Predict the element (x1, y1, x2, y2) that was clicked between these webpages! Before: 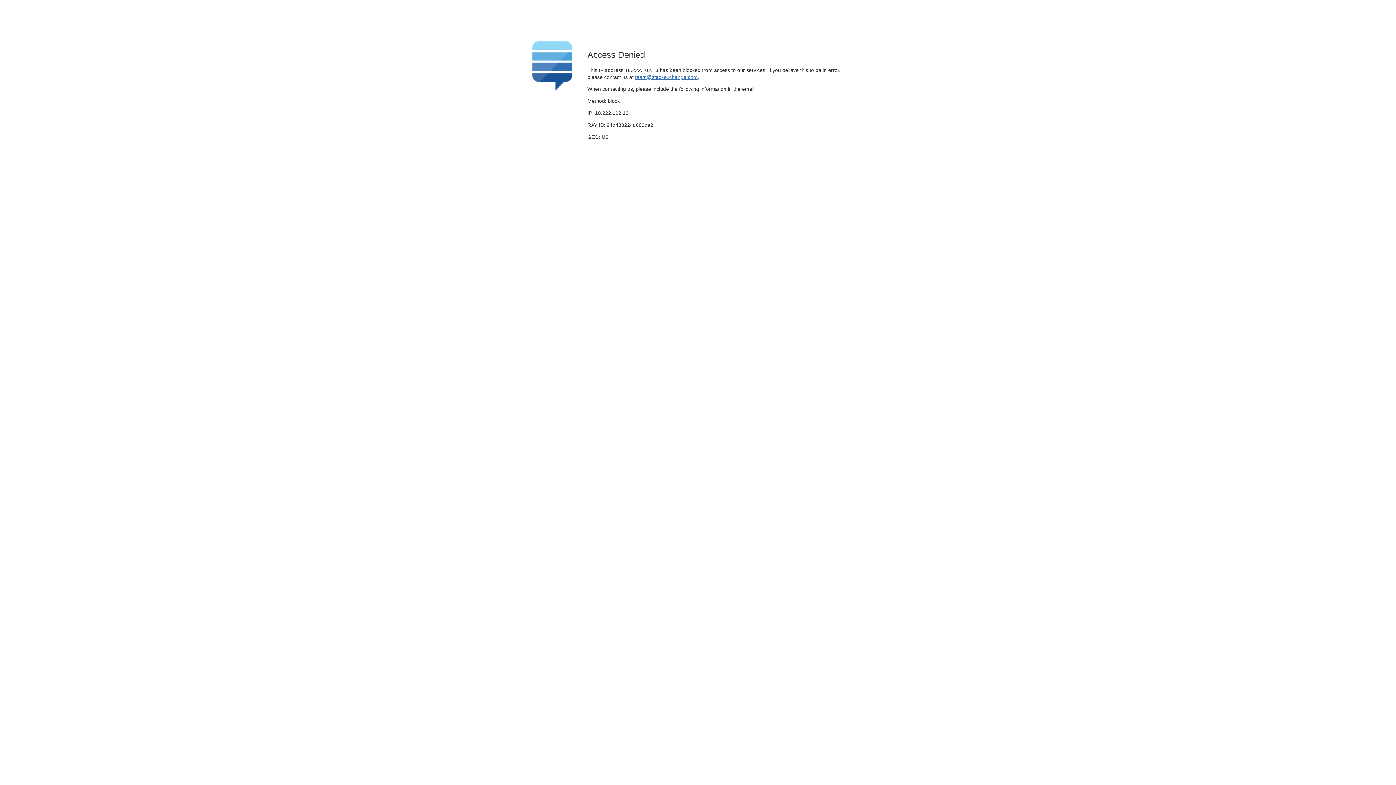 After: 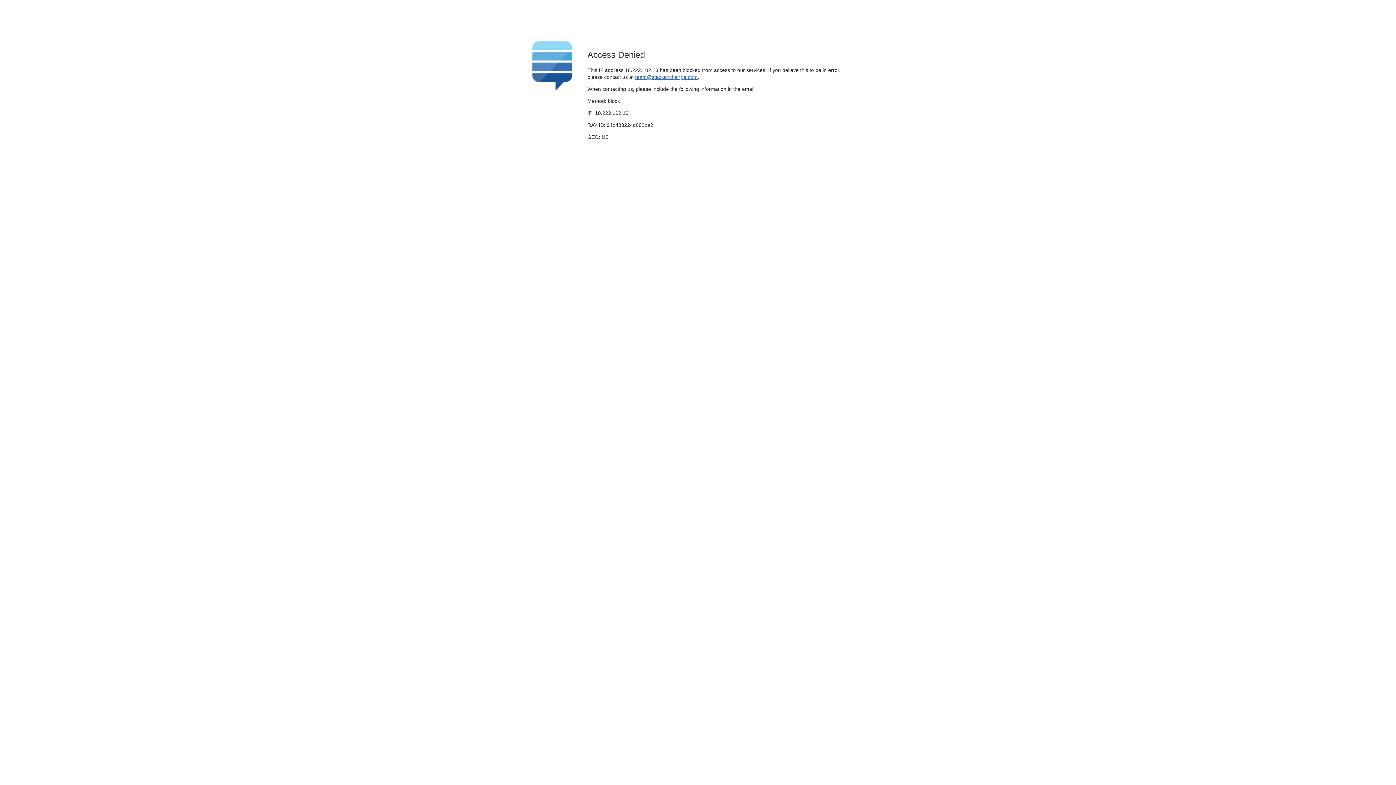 Action: bbox: (635, 74, 697, 79) label: team@stackexchange.com